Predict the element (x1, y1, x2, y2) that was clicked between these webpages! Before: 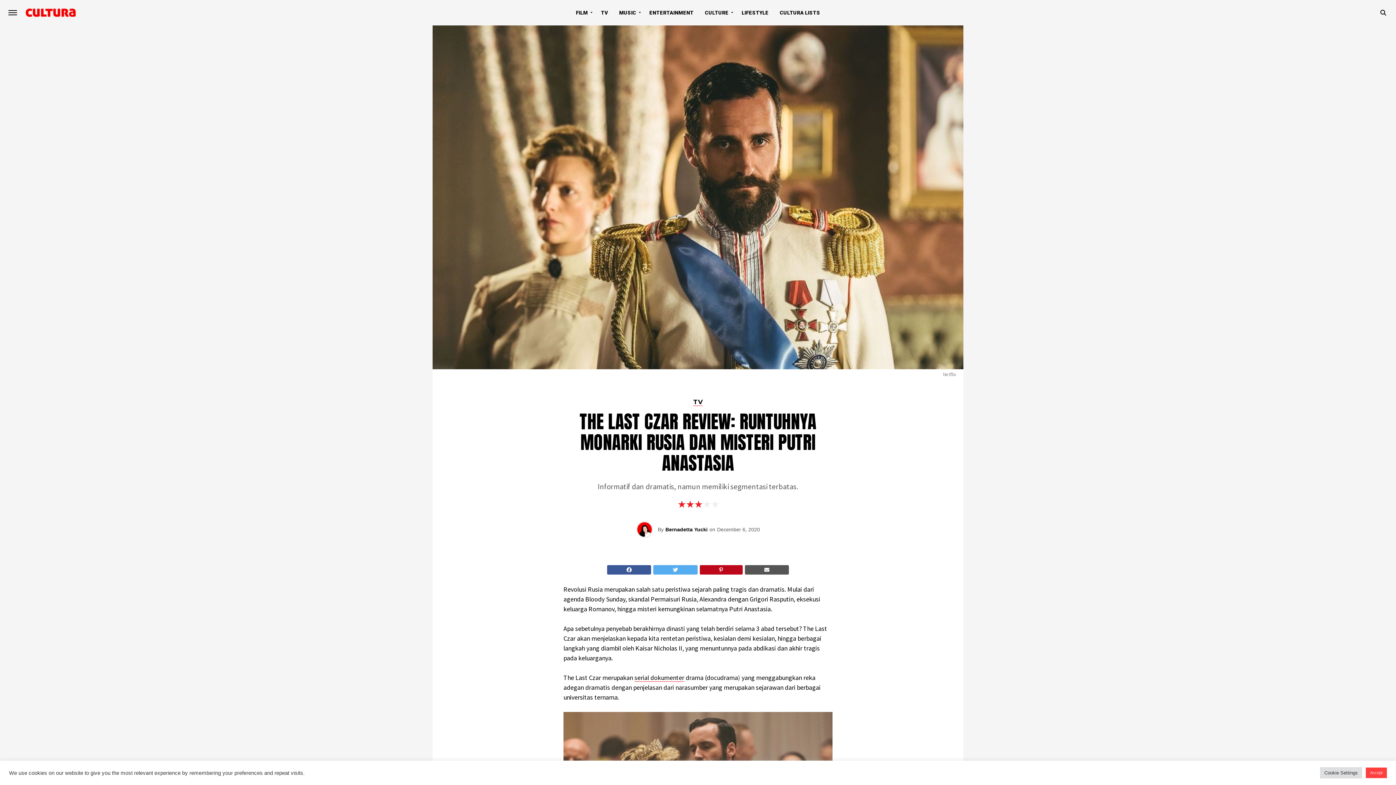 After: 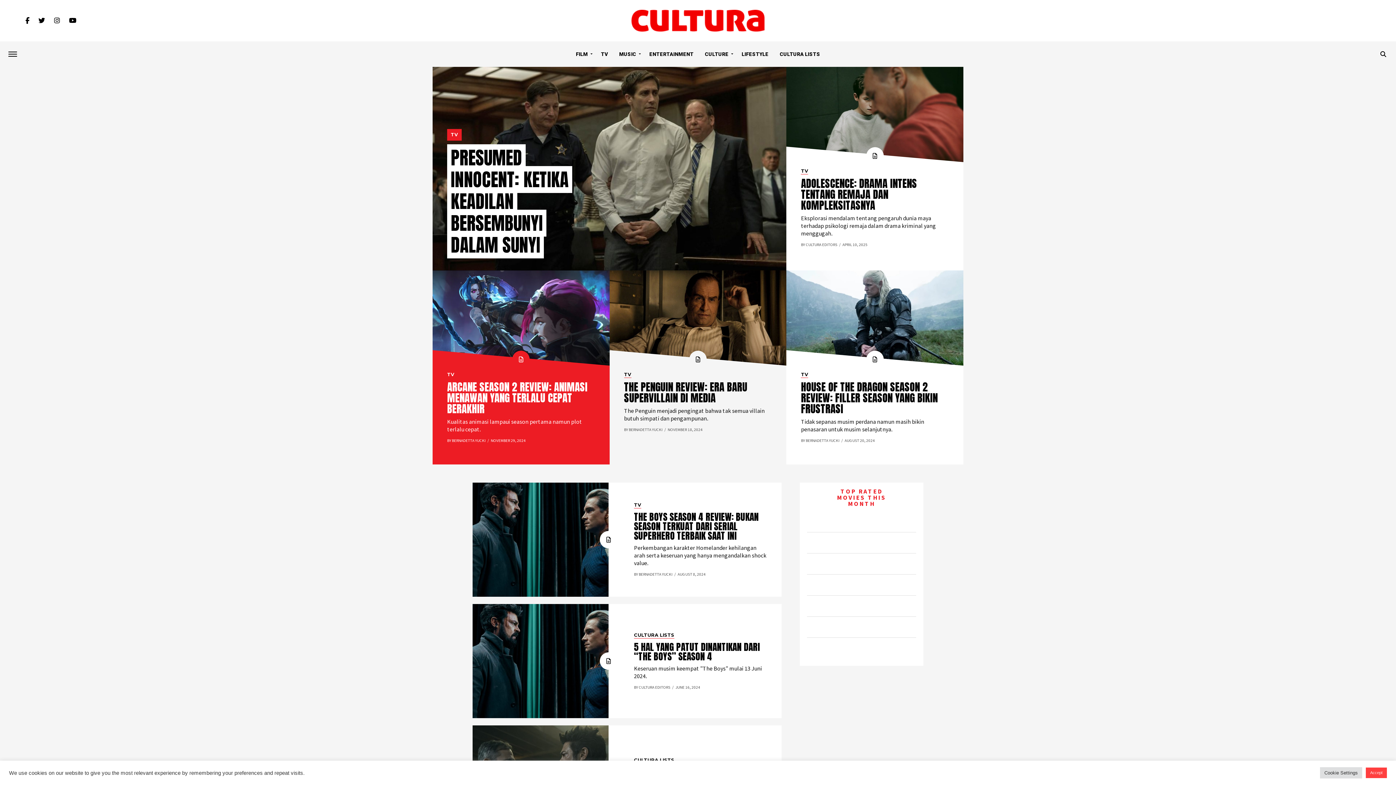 Action: bbox: (693, 398, 702, 405) label: TV